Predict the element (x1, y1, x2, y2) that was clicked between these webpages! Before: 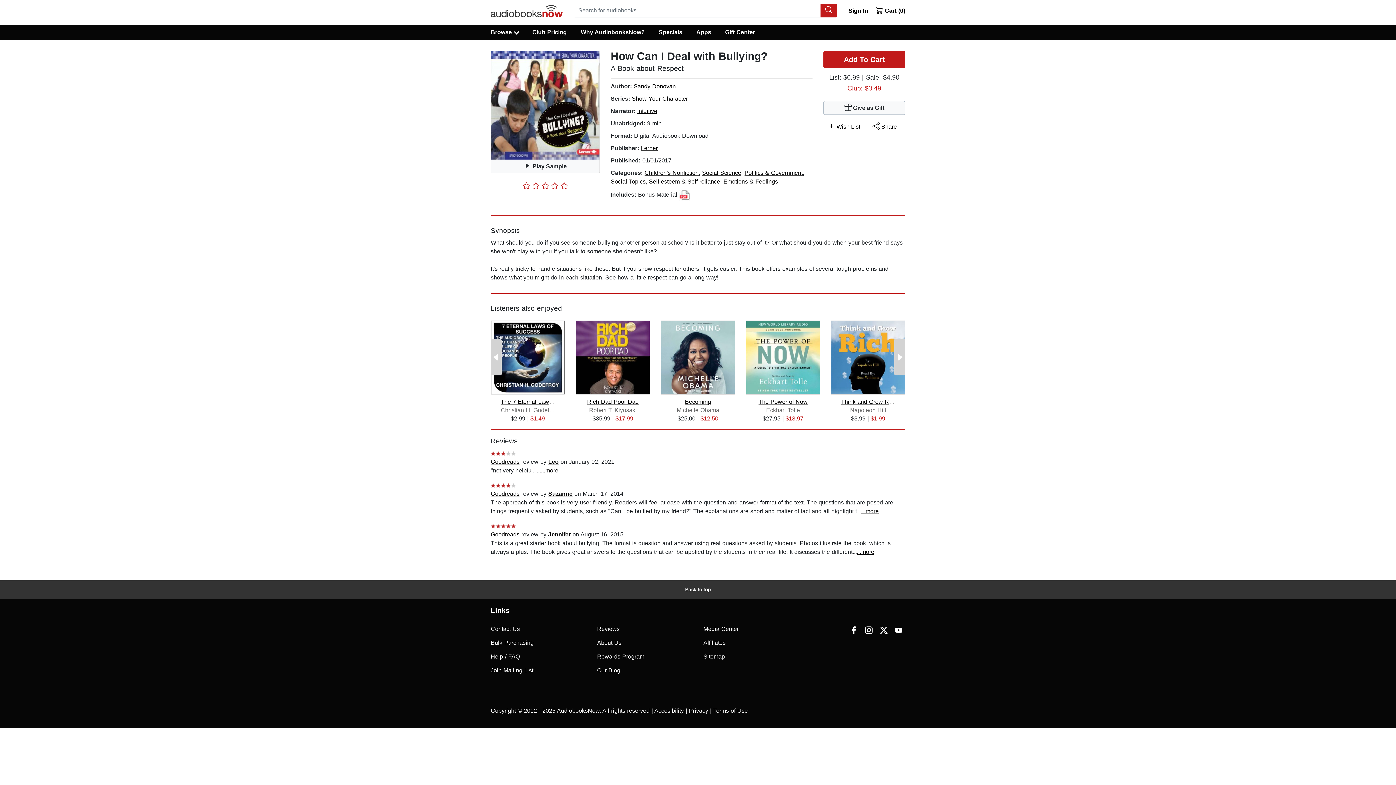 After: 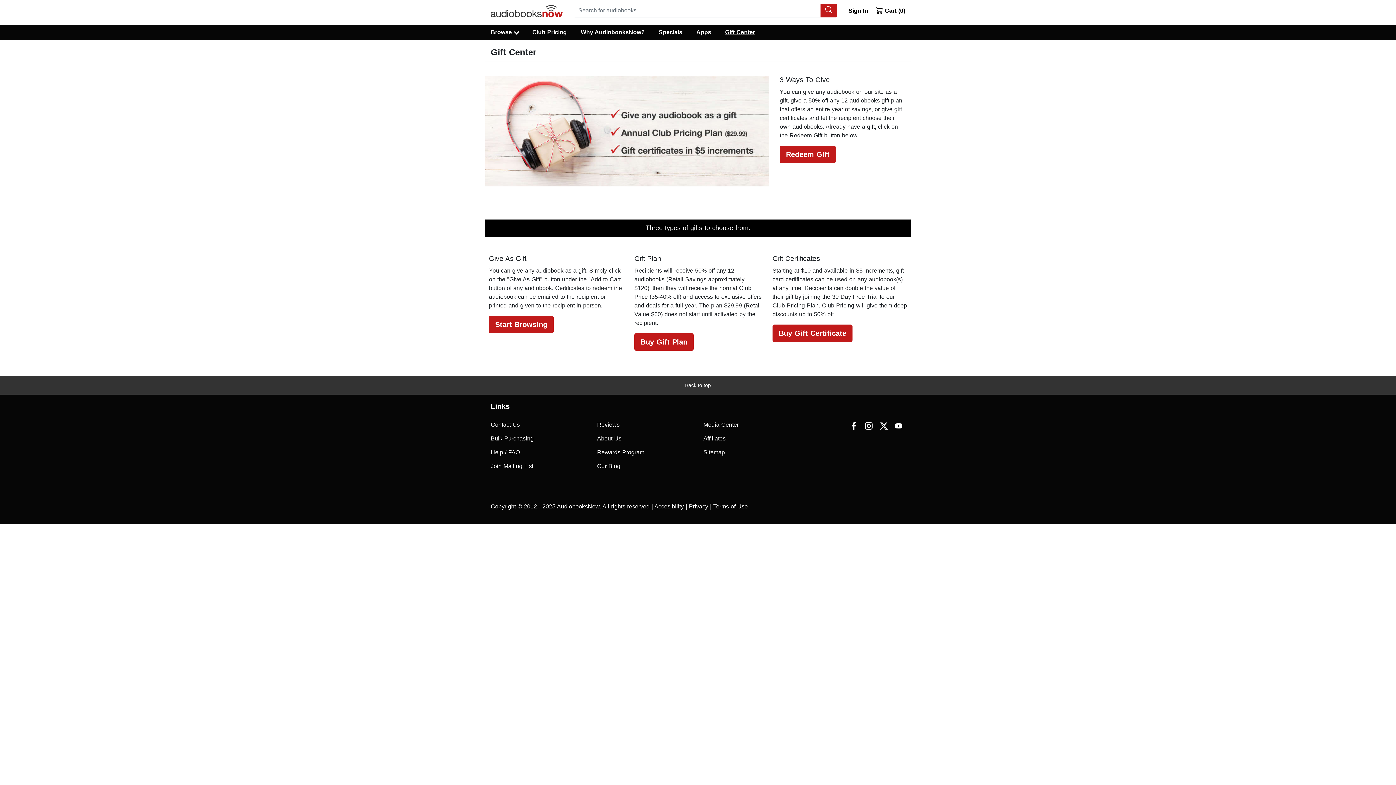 Action: label: Gift Center bbox: (718, 27, 762, 37)